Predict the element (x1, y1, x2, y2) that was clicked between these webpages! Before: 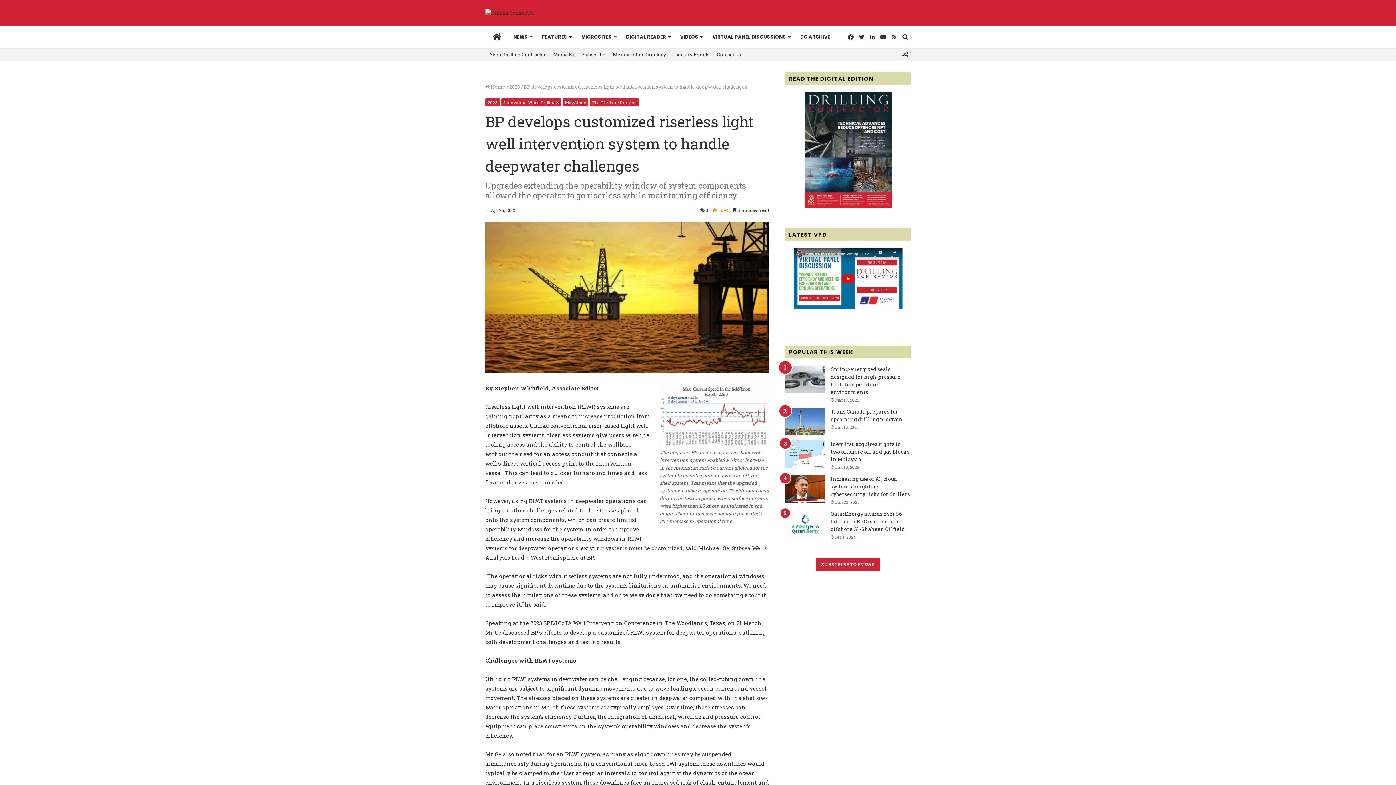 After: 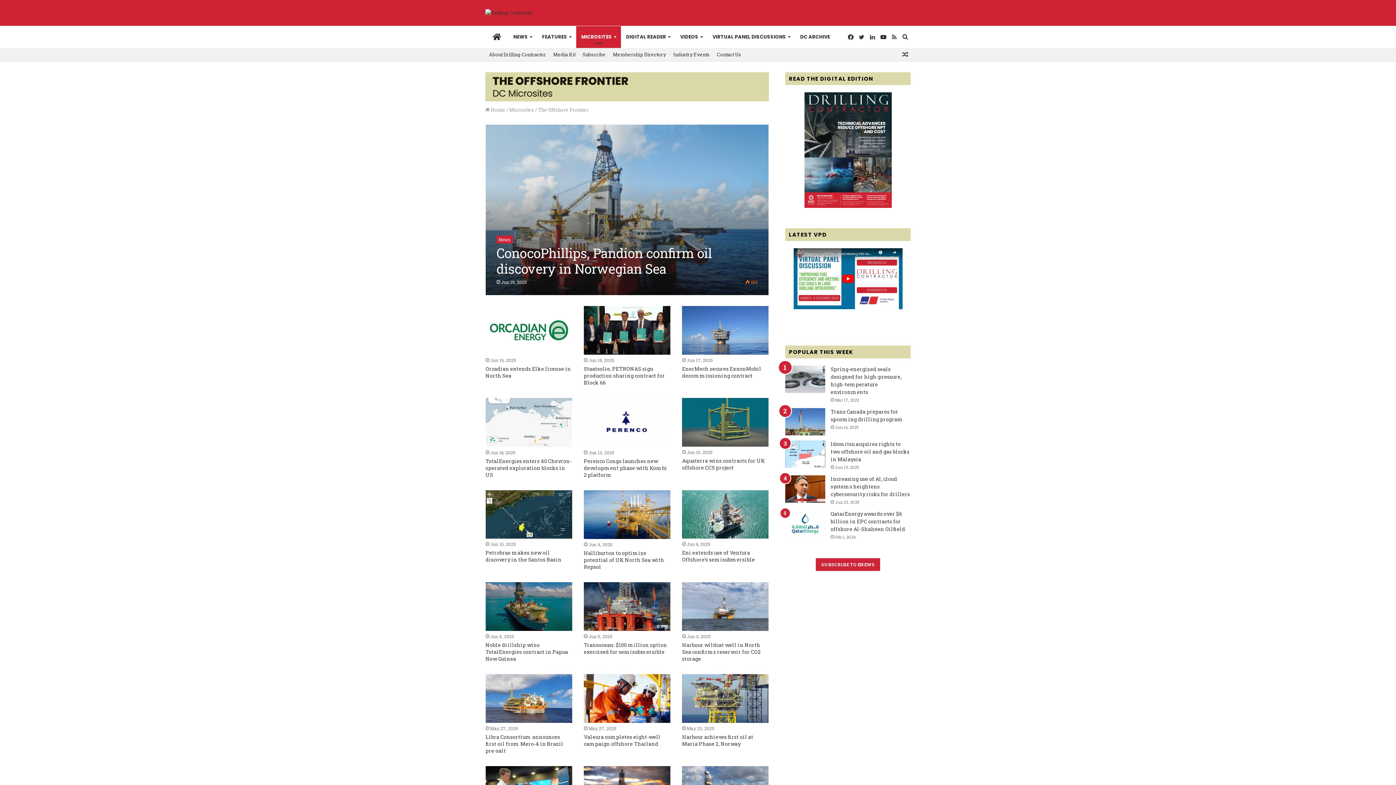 Action: bbox: (589, 98, 639, 106) label: The Offshore Frontier